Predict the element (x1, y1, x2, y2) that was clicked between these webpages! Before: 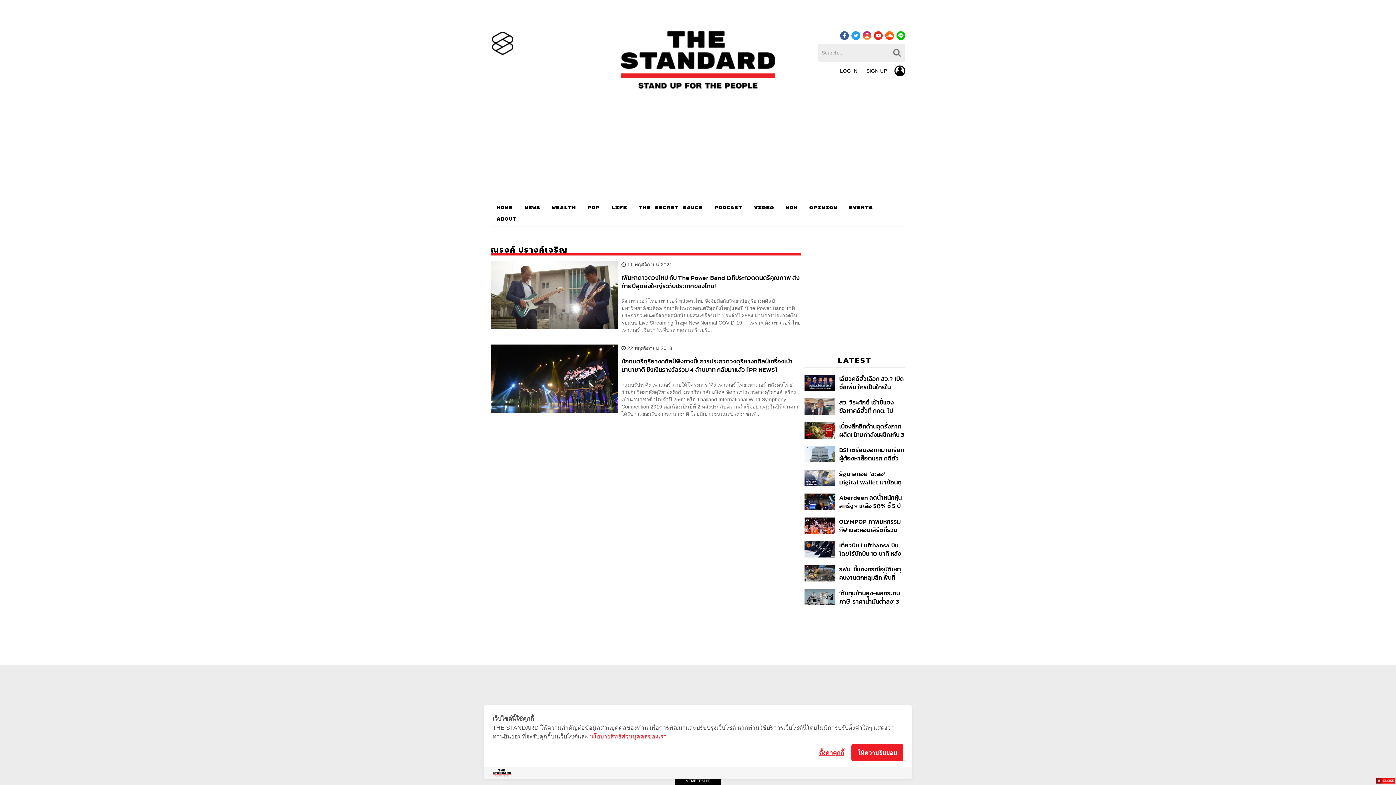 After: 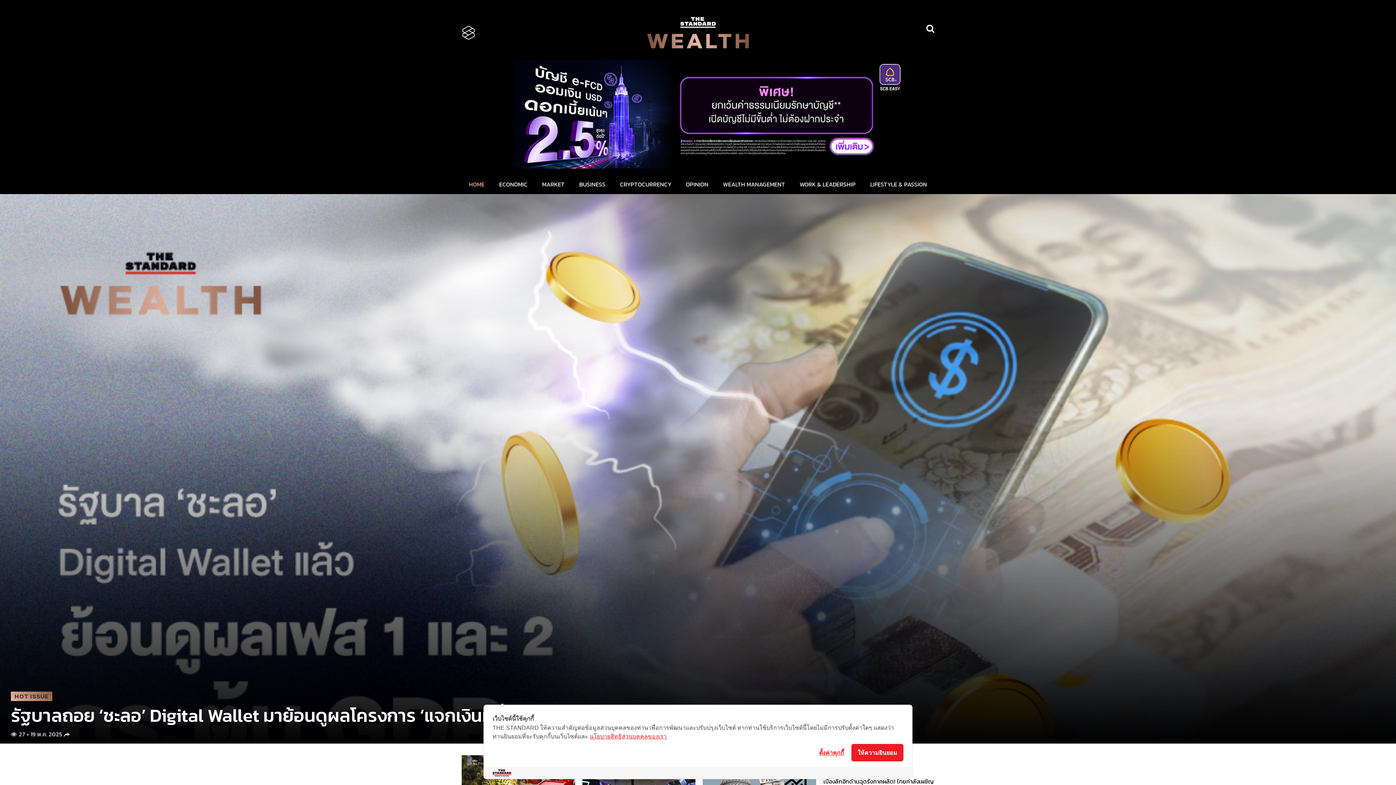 Action: bbox: (546, 203, 581, 215) label: WEALTH